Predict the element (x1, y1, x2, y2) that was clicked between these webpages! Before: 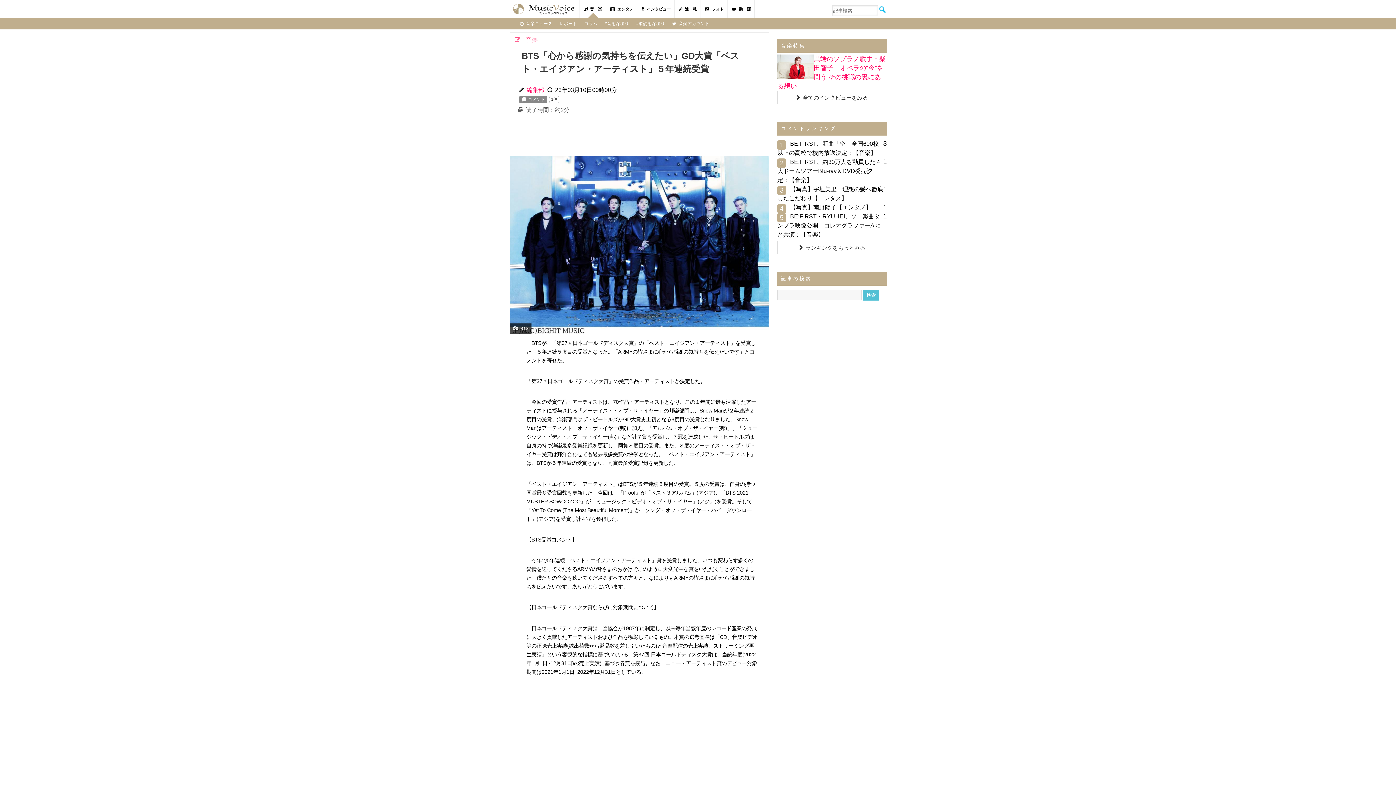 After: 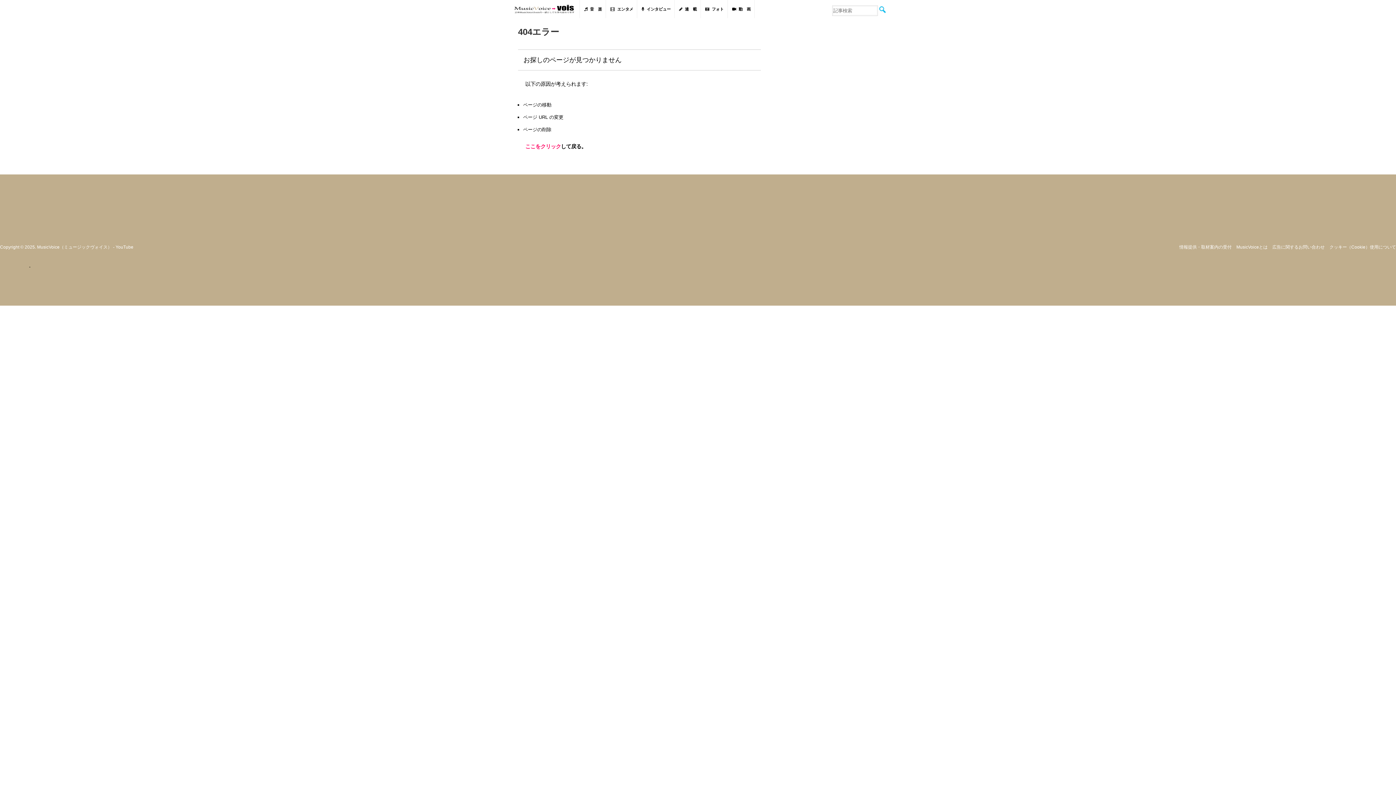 Action: bbox: (632, 18, 668, 29) label: #歌詞を深堀り